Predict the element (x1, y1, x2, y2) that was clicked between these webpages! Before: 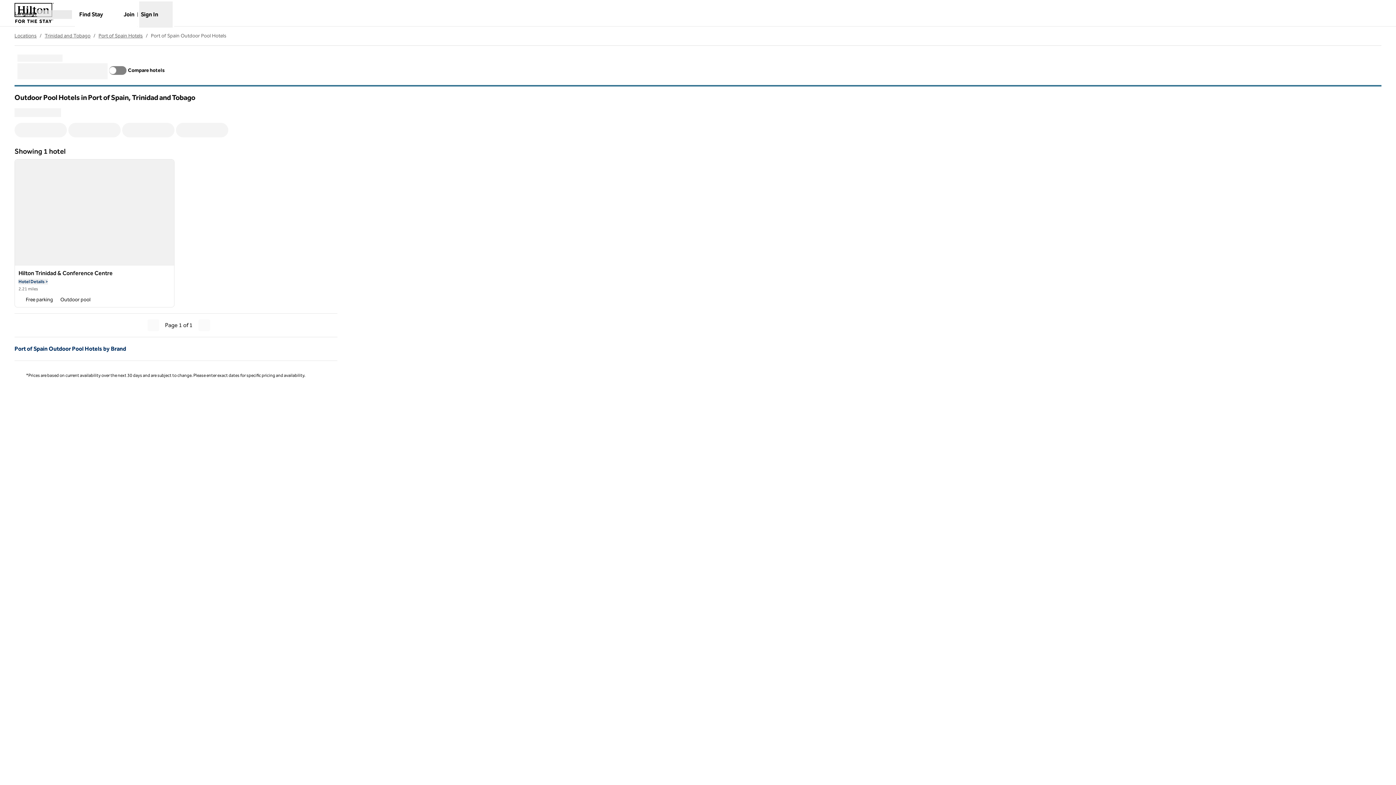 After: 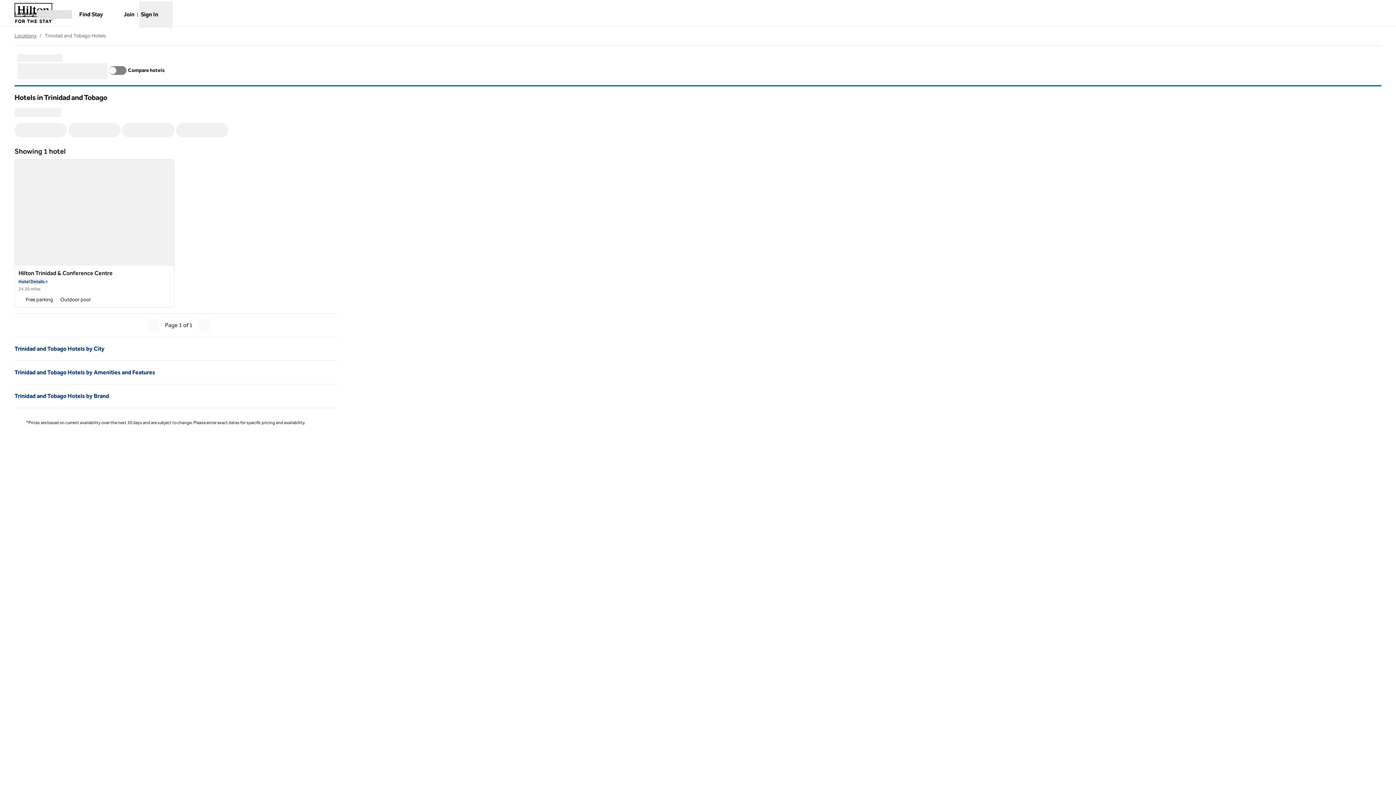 Action: bbox: (44, 32, 90, 38) label: Trinidad and Tobago